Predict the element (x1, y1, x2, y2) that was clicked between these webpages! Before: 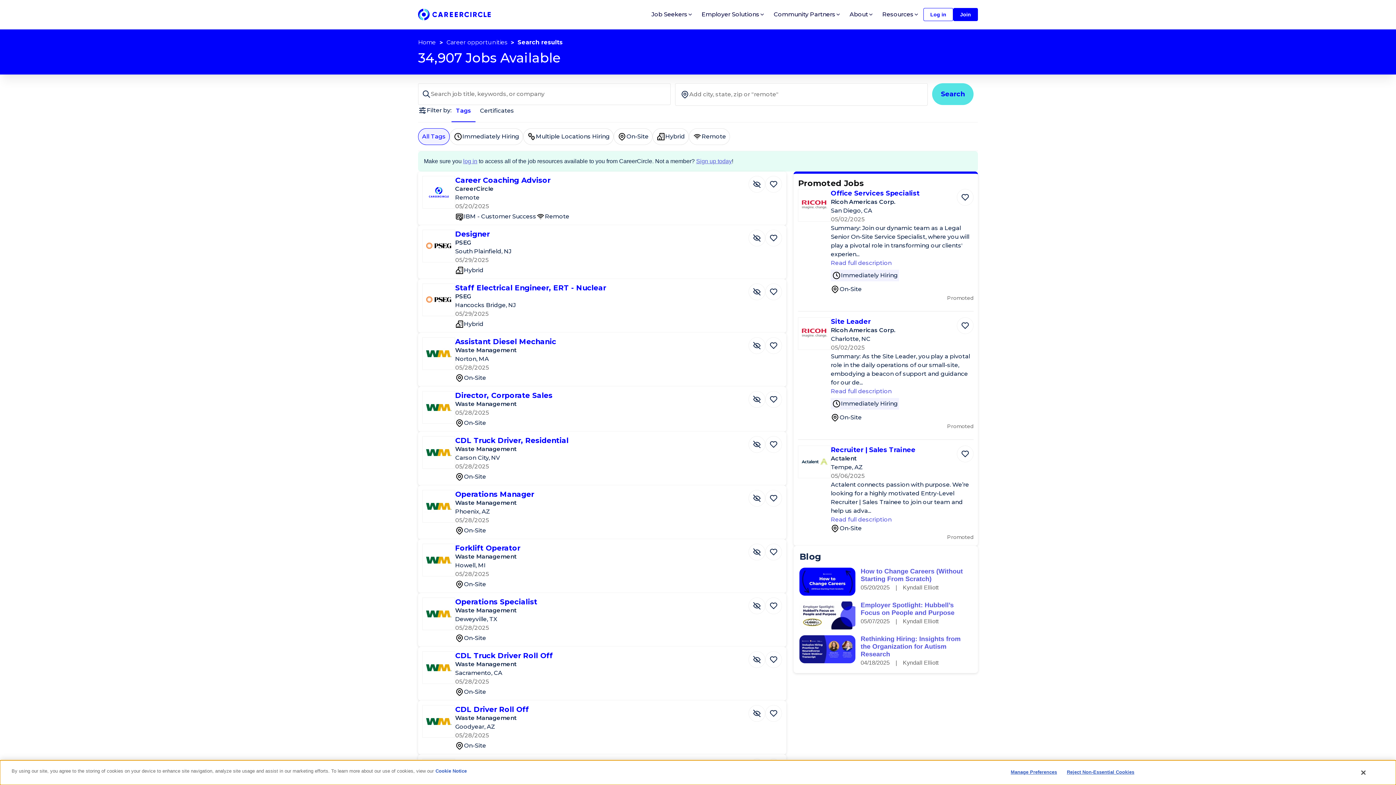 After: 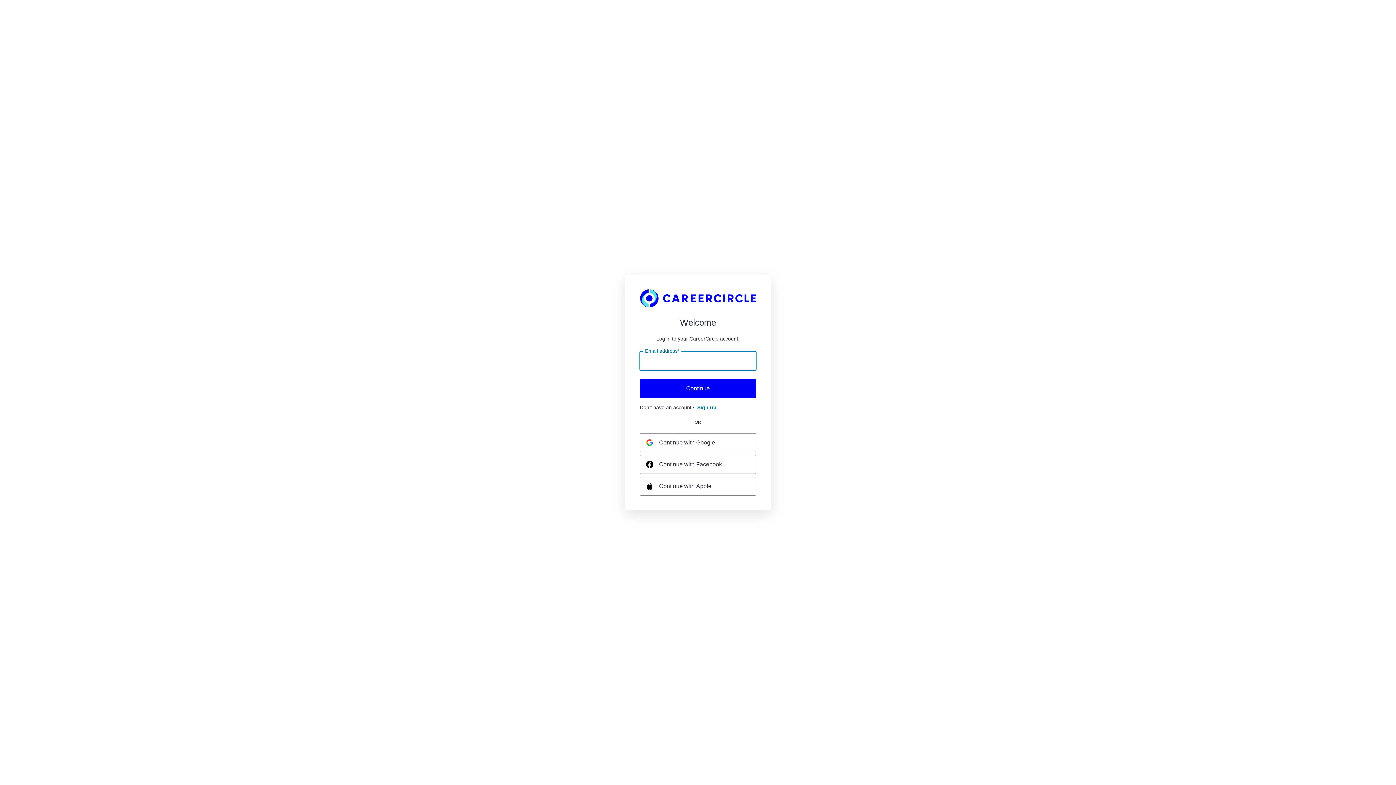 Action: label: Hide Job CDL Truck Driver Roll Off bbox: (748, 651, 765, 668)